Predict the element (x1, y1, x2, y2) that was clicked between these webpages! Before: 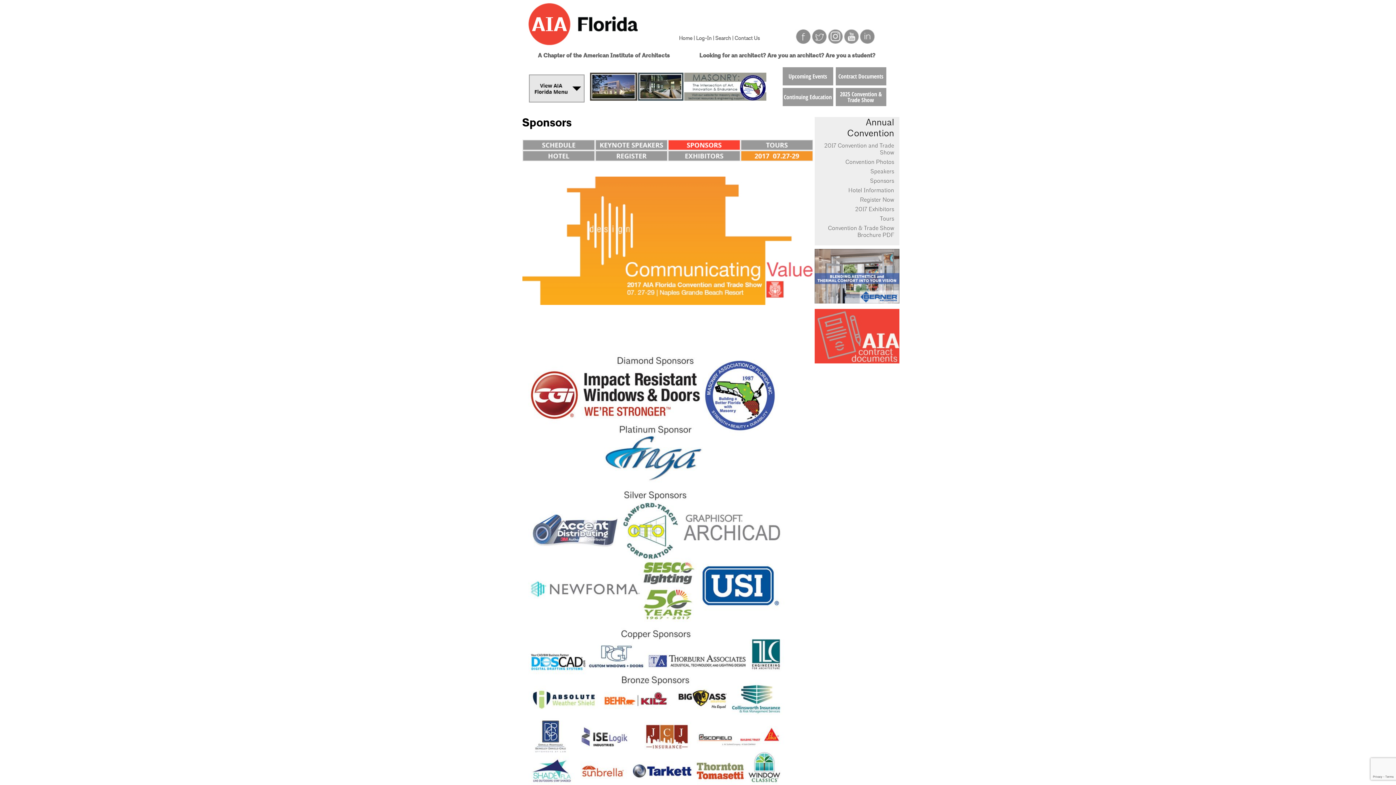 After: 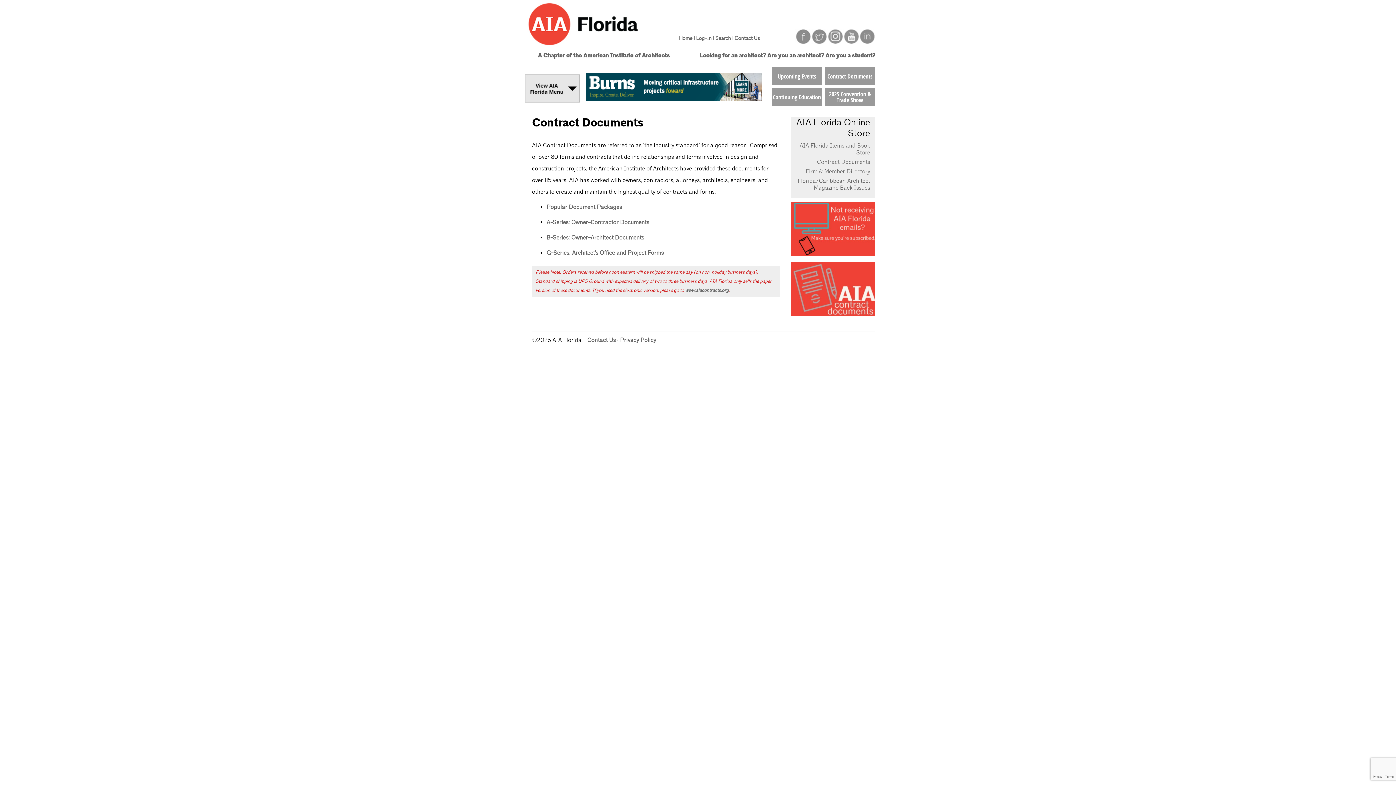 Action: bbox: (814, 358, 899, 364)